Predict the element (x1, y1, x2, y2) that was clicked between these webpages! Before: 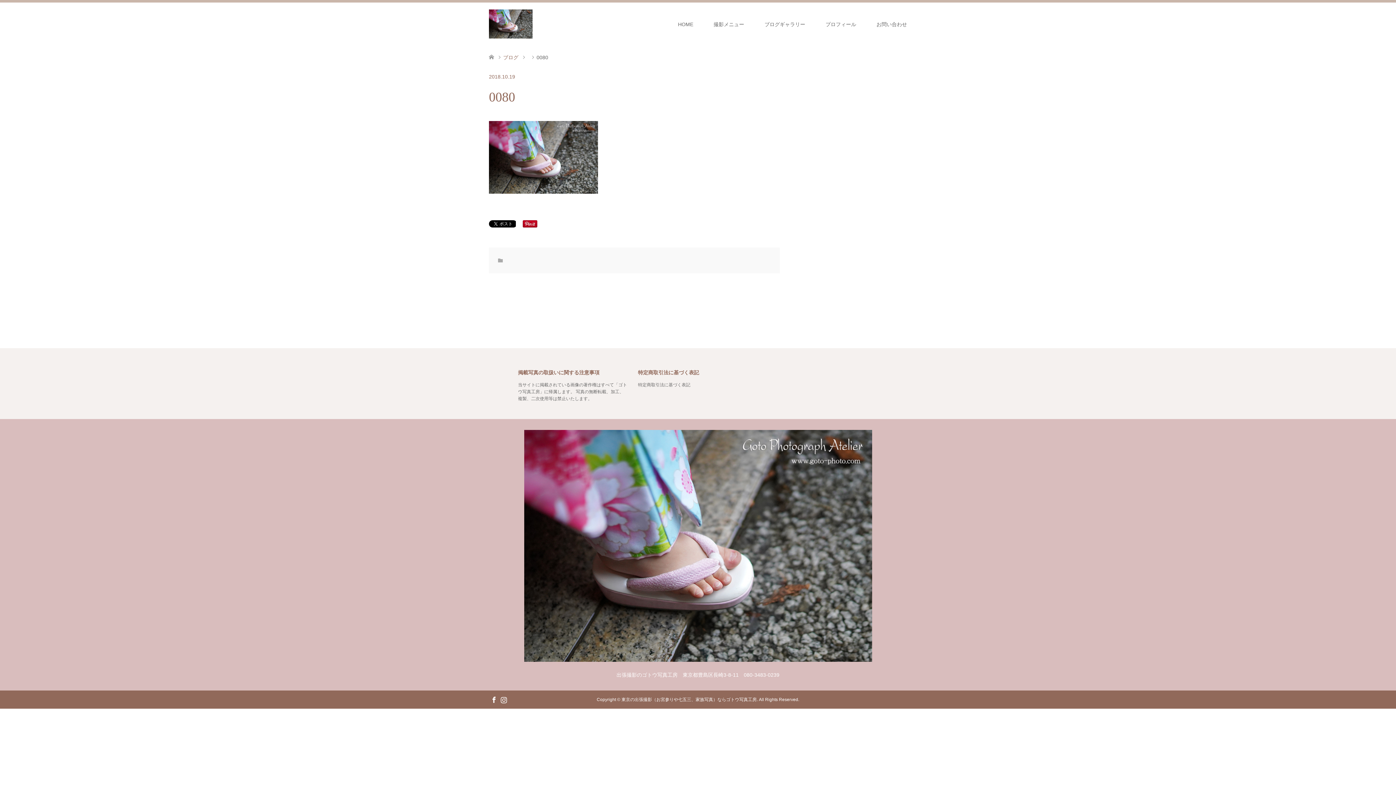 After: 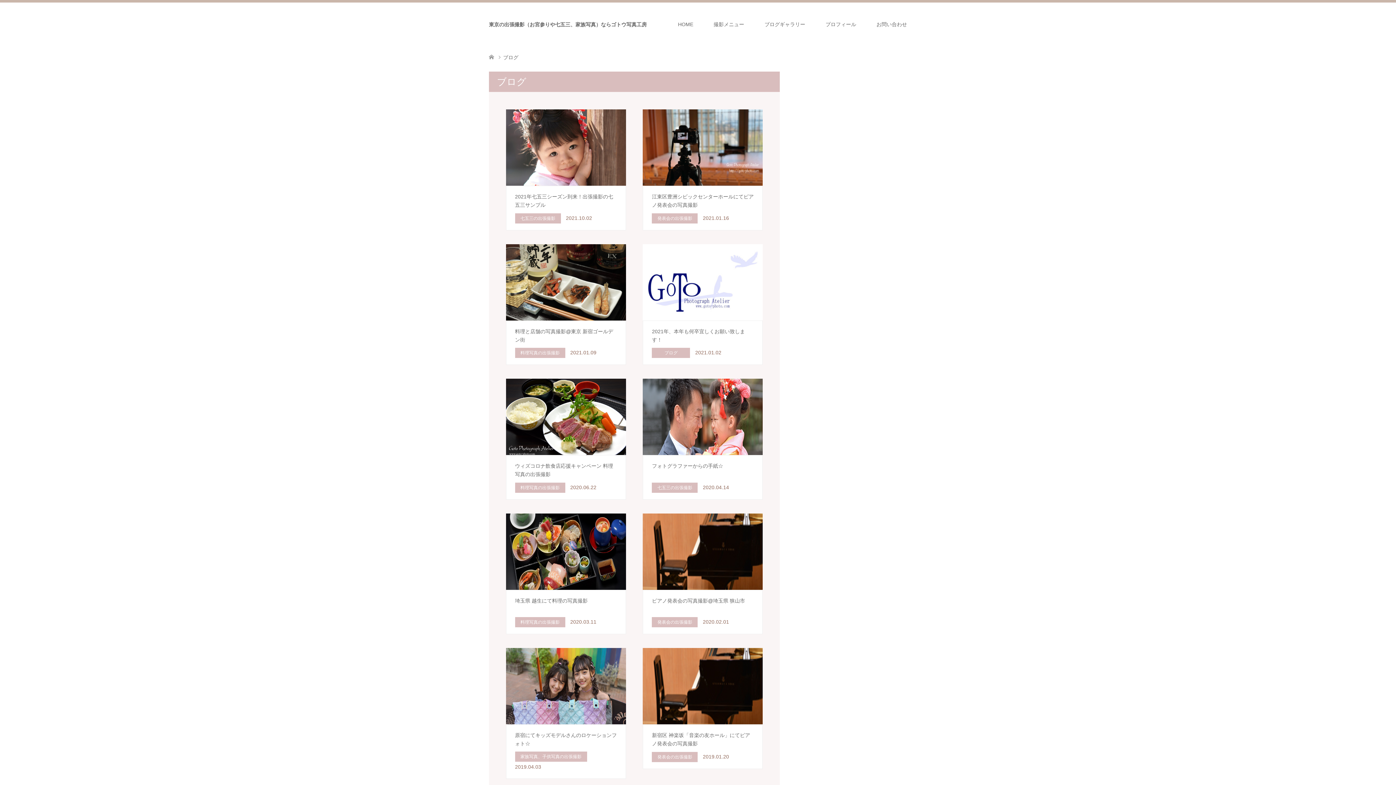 Action: label: ブログギャラリー bbox: (754, 2, 815, 46)